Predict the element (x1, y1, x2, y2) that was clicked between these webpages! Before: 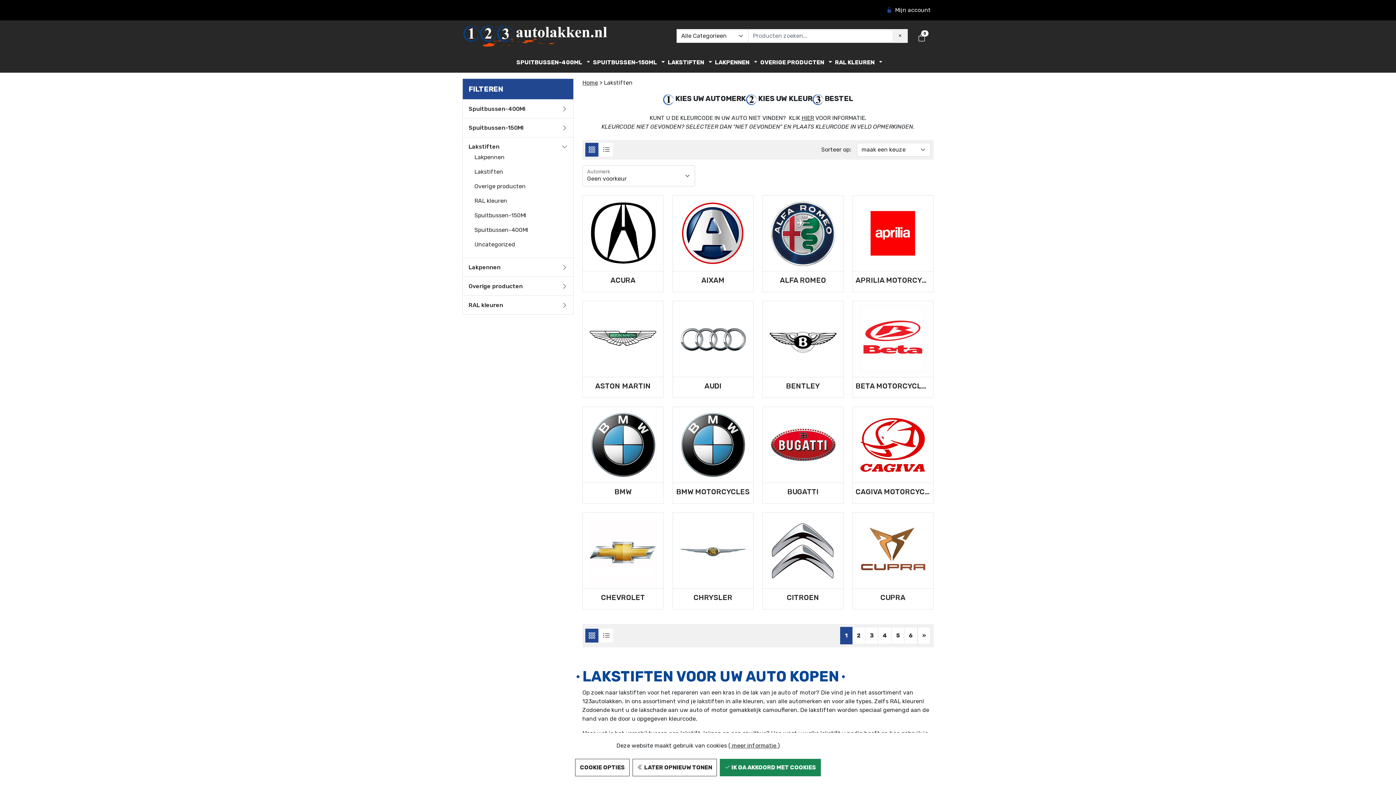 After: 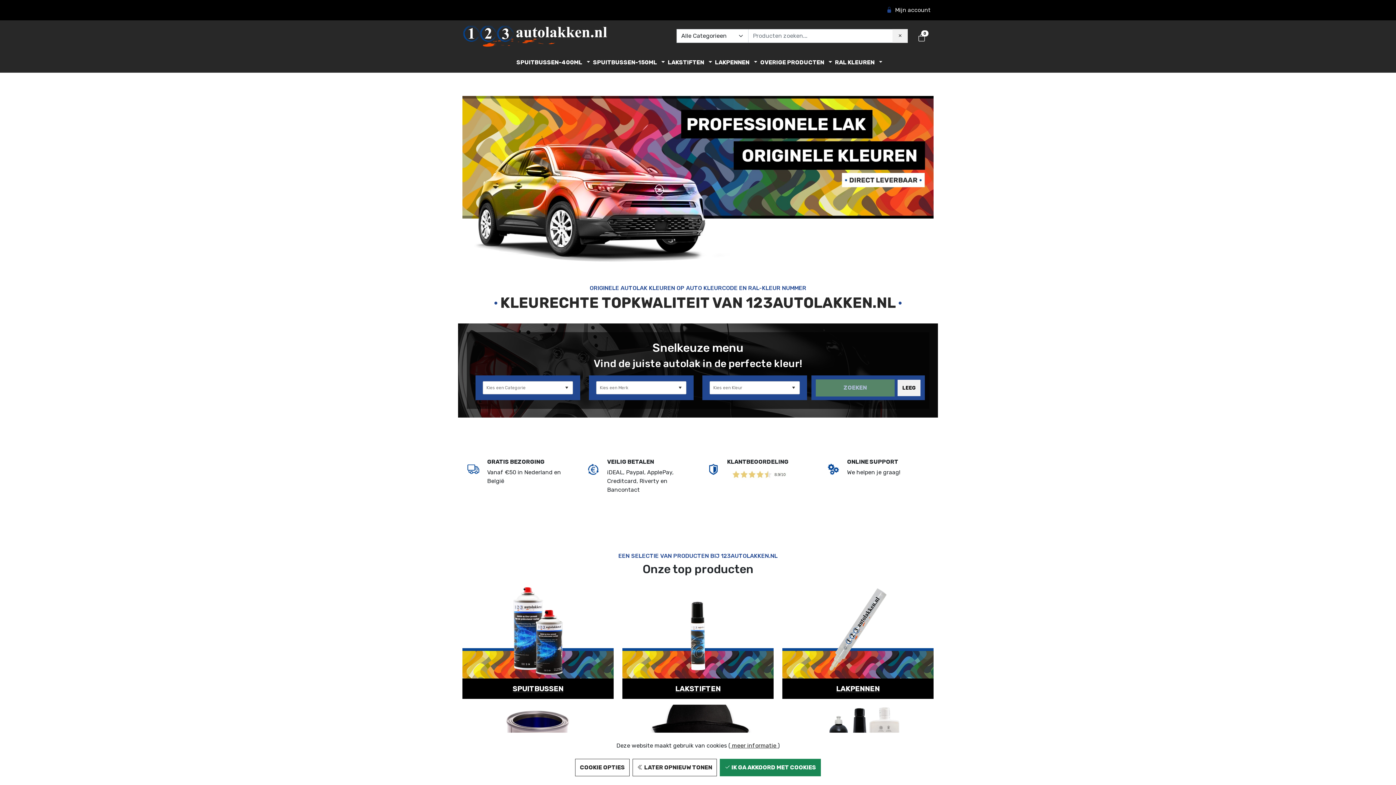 Action: label:  meer informatie  bbox: (730, 742, 778, 749)